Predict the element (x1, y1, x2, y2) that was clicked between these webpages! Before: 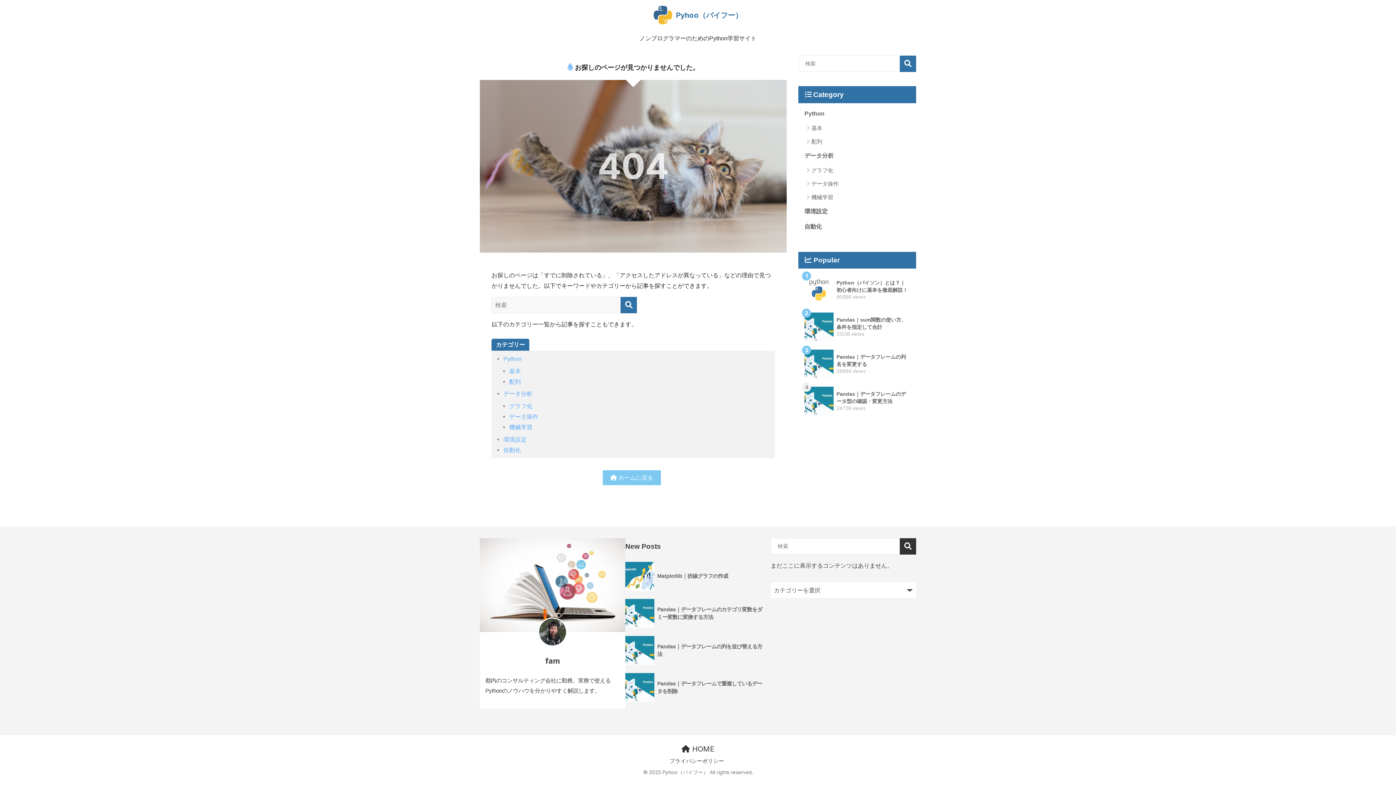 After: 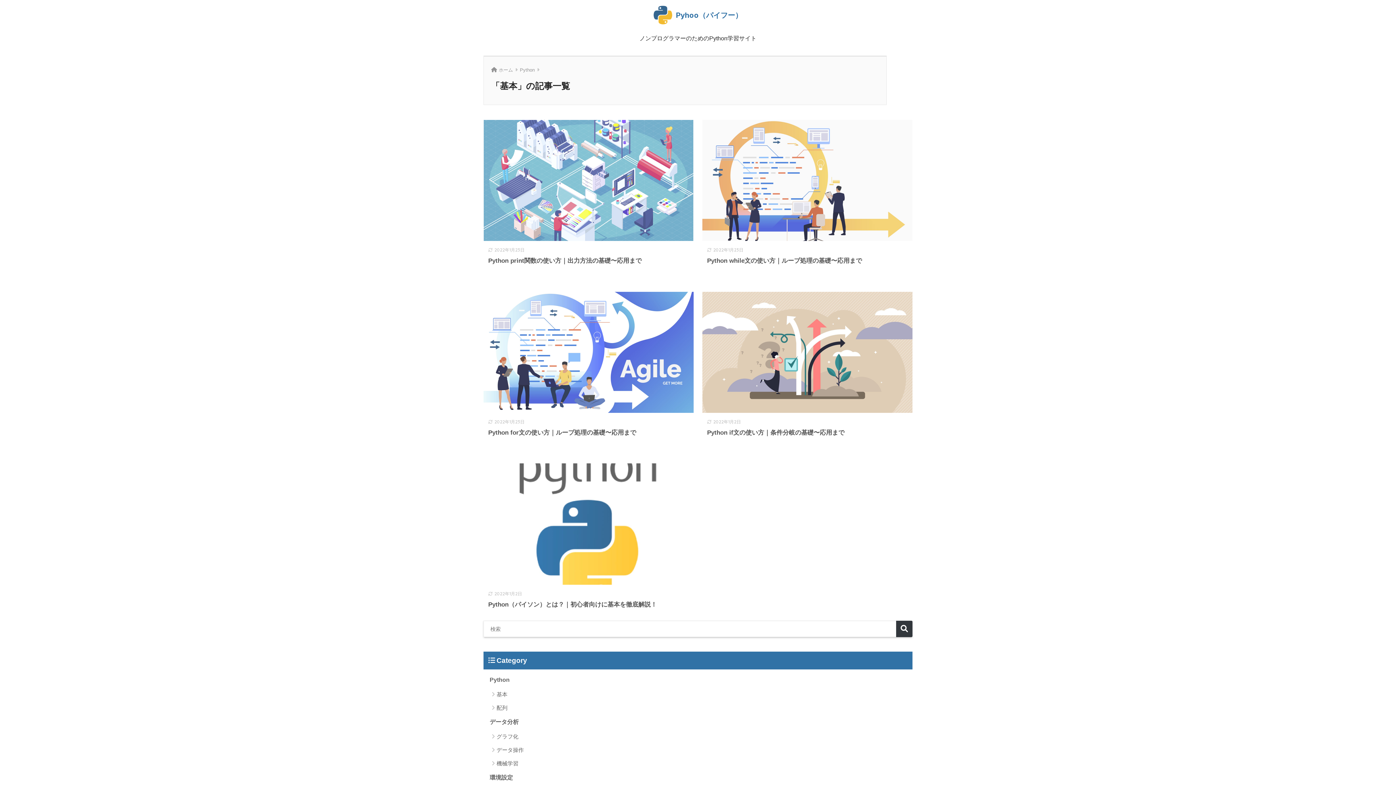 Action: label: 基本 bbox: (509, 367, 521, 374)